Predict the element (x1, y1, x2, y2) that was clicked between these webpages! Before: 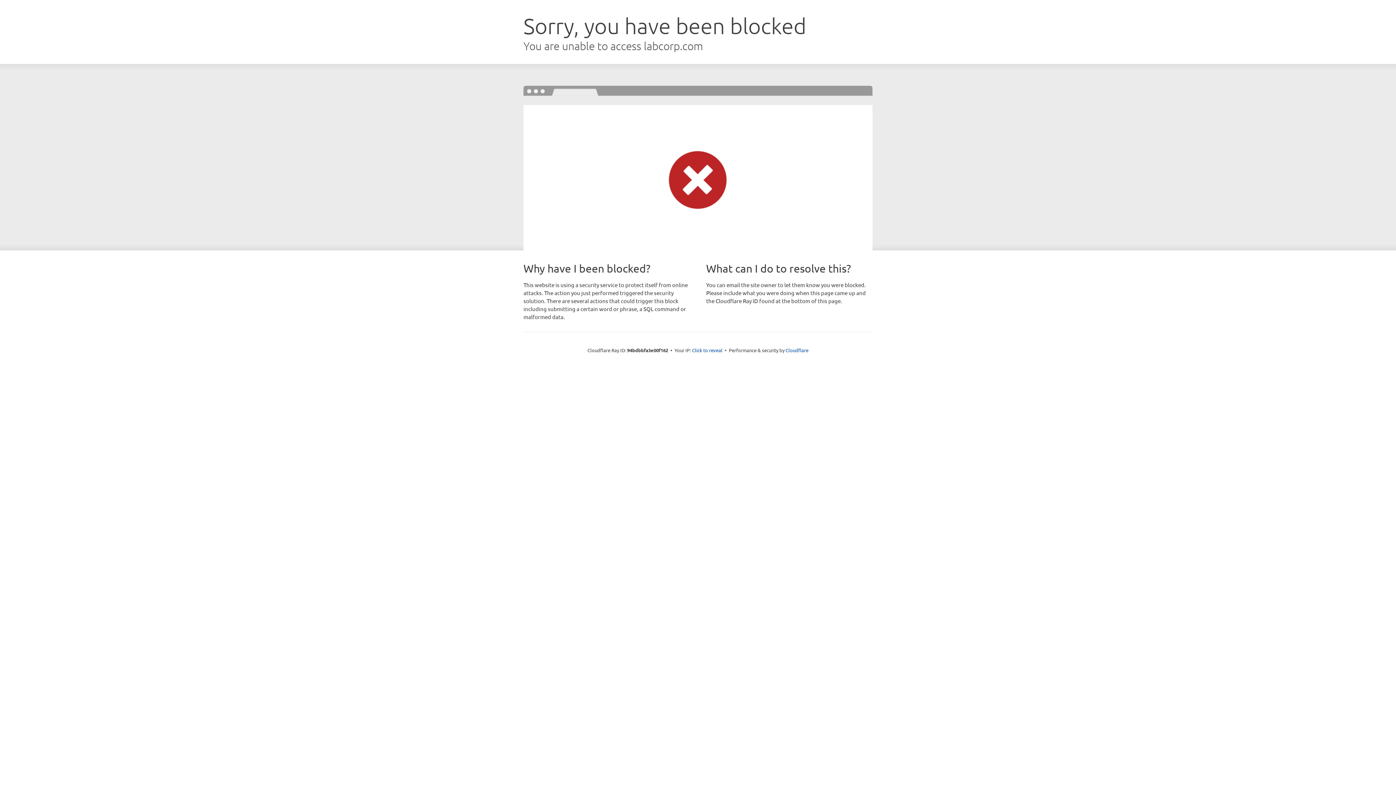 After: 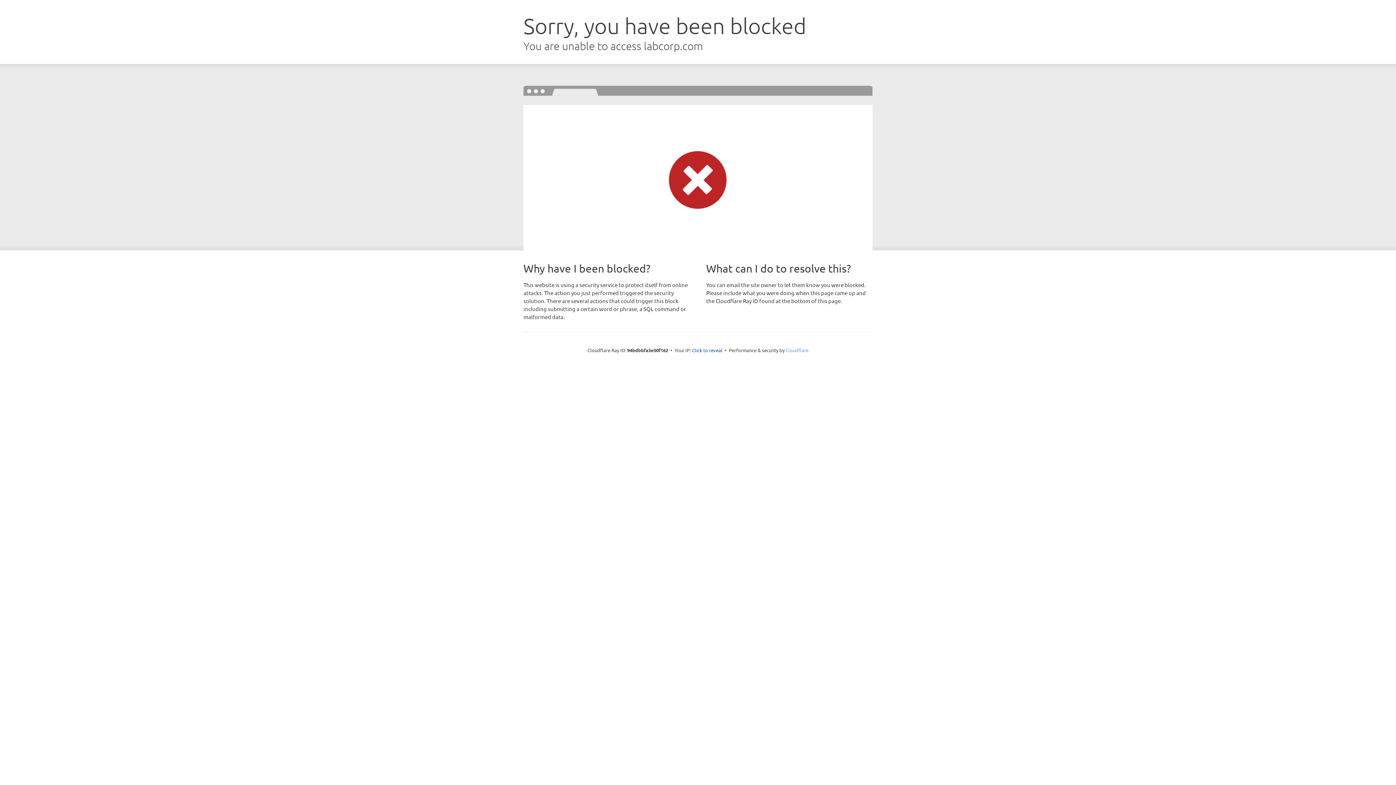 Action: bbox: (785, 347, 808, 353) label: Cloudflare